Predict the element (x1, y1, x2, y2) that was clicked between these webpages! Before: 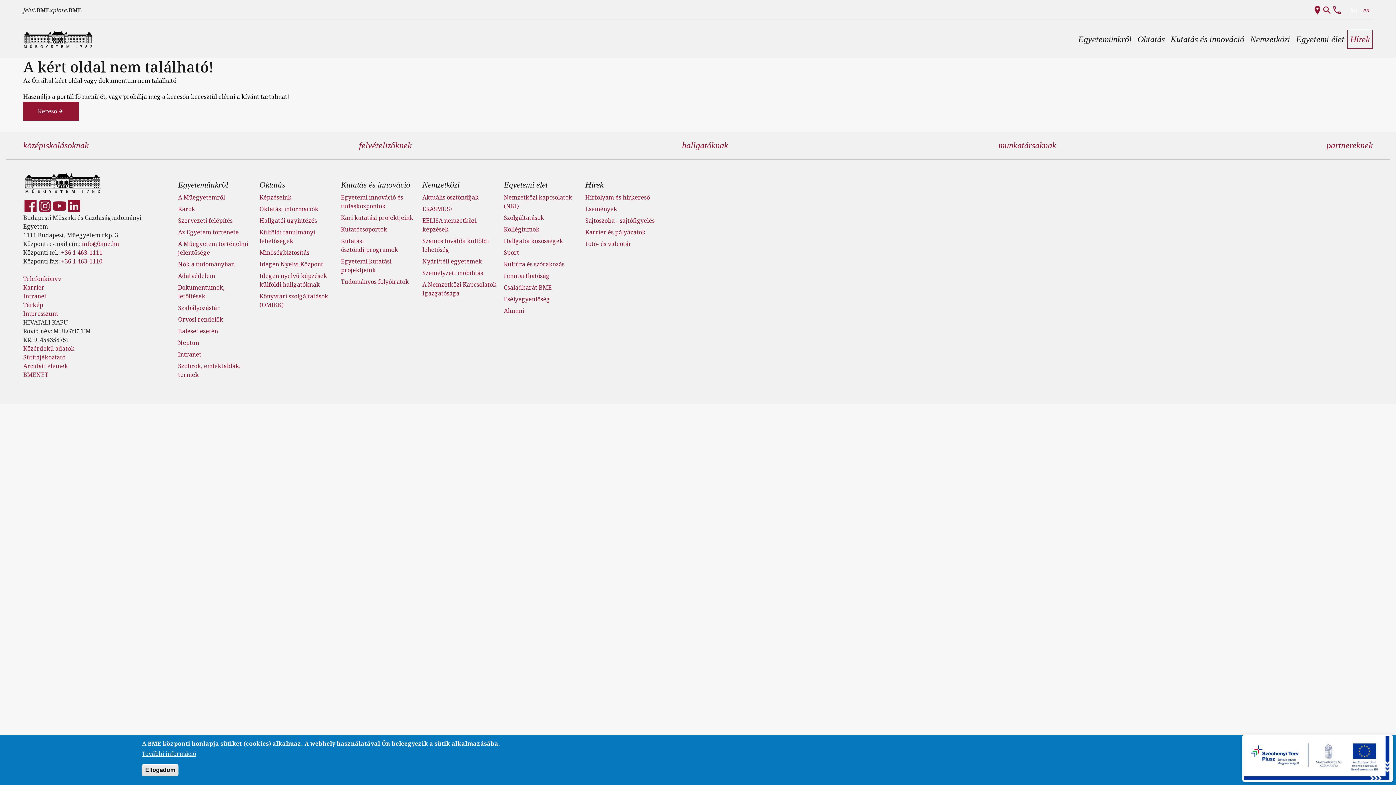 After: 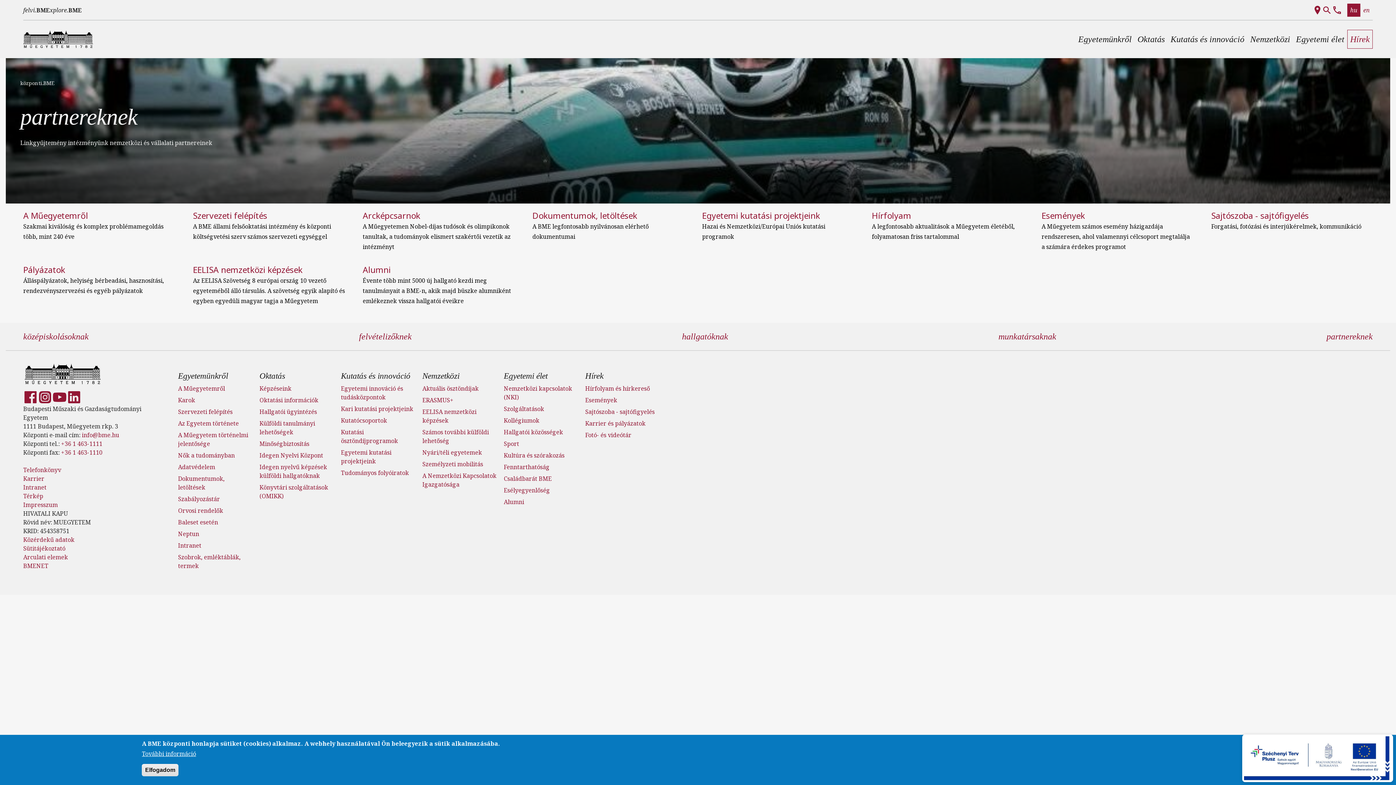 Action: bbox: (1326, 140, 1373, 150) label: partnereknek